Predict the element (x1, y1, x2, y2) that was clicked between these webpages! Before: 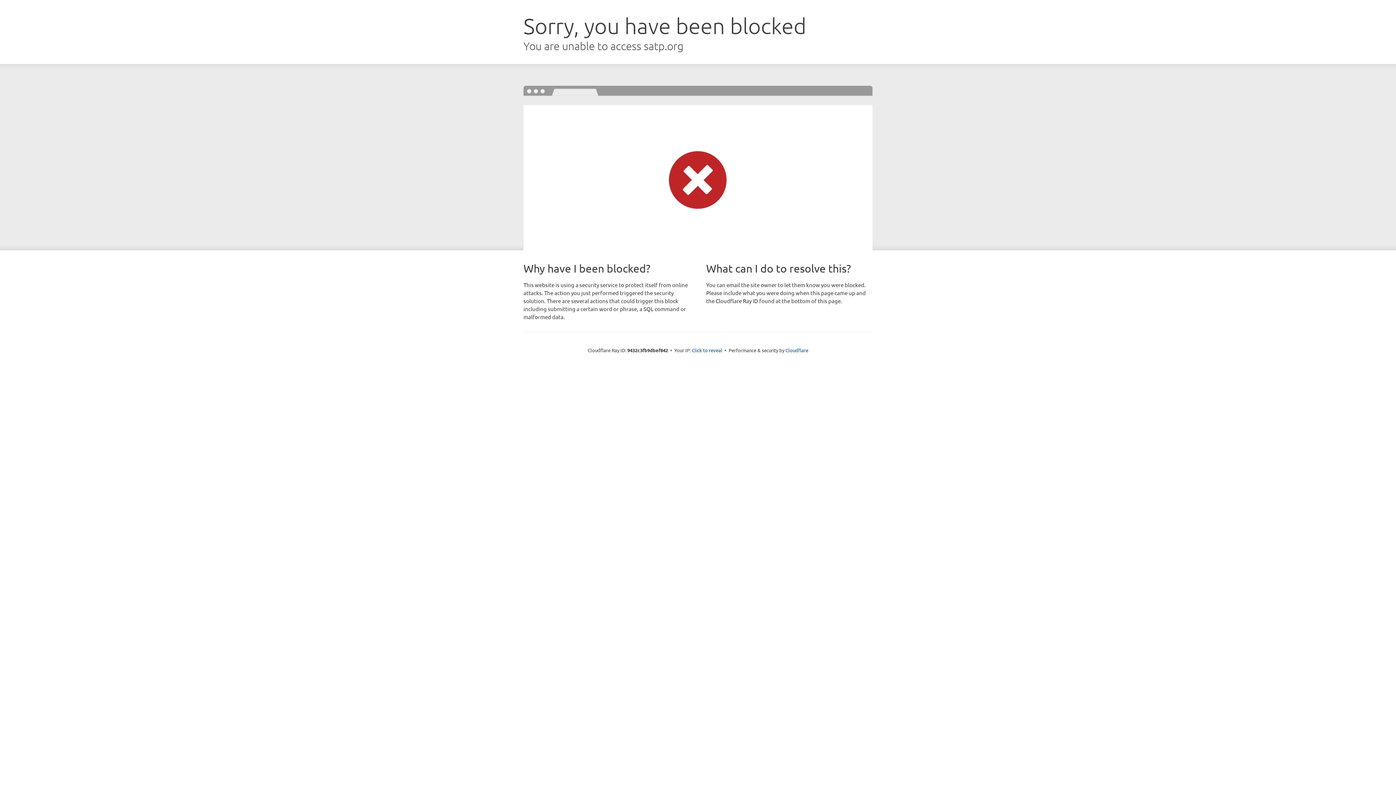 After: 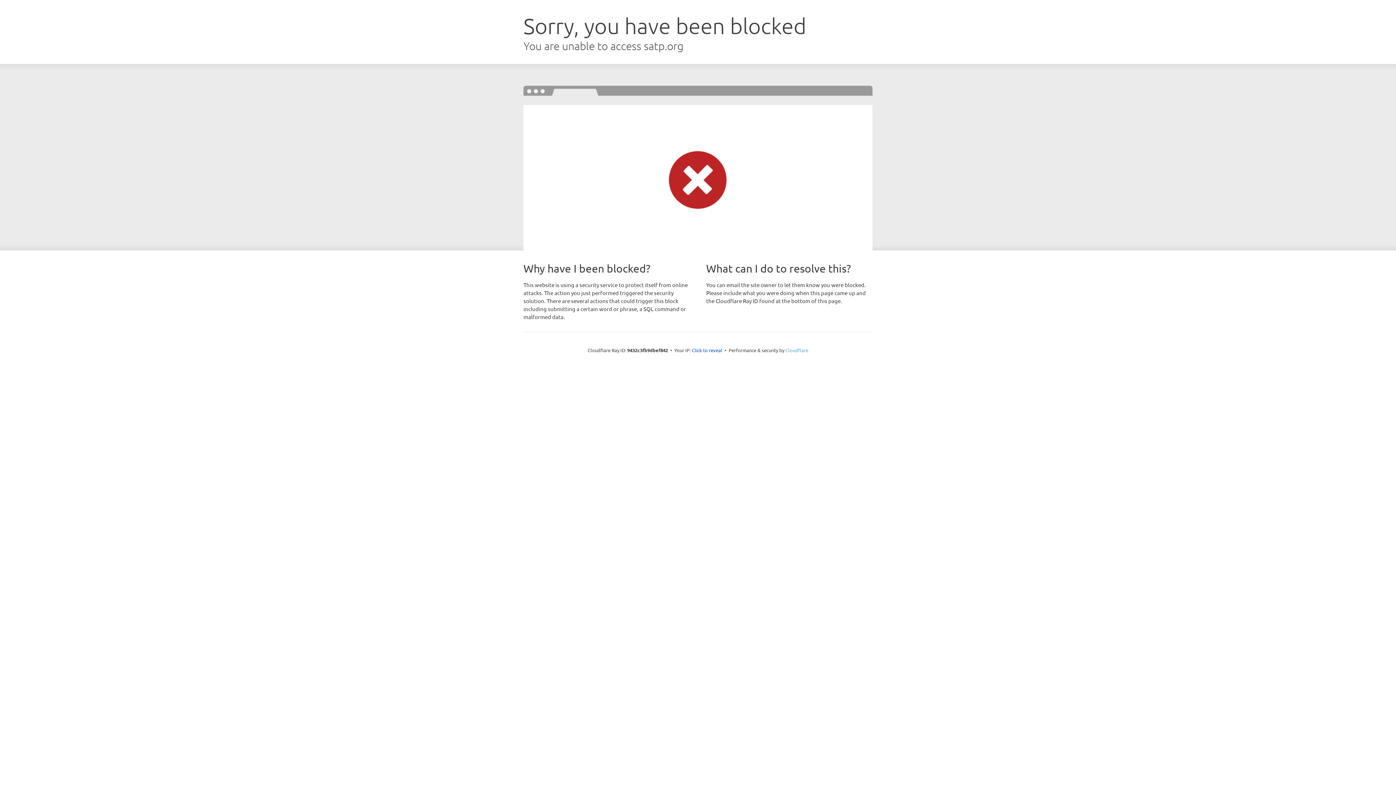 Action: bbox: (785, 347, 808, 353) label: Cloudflare